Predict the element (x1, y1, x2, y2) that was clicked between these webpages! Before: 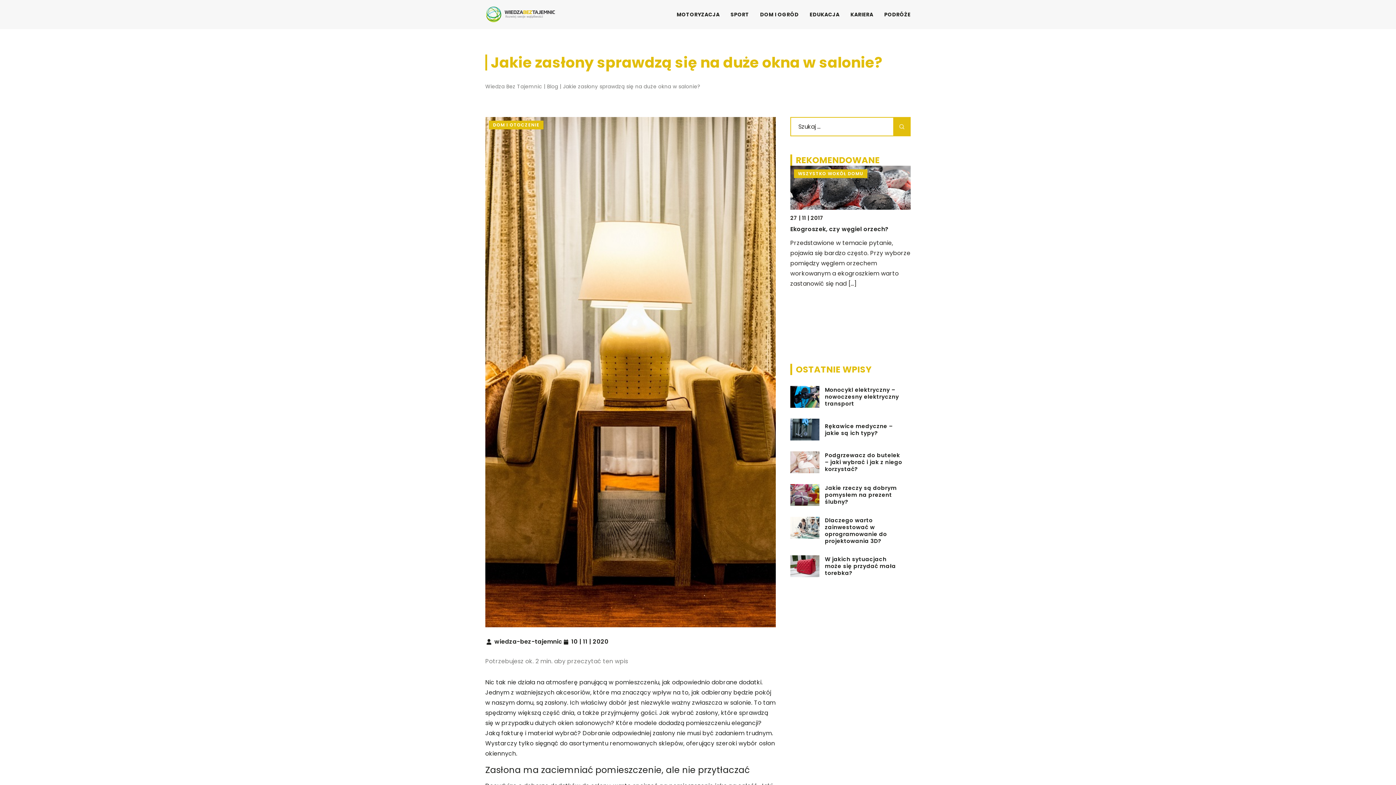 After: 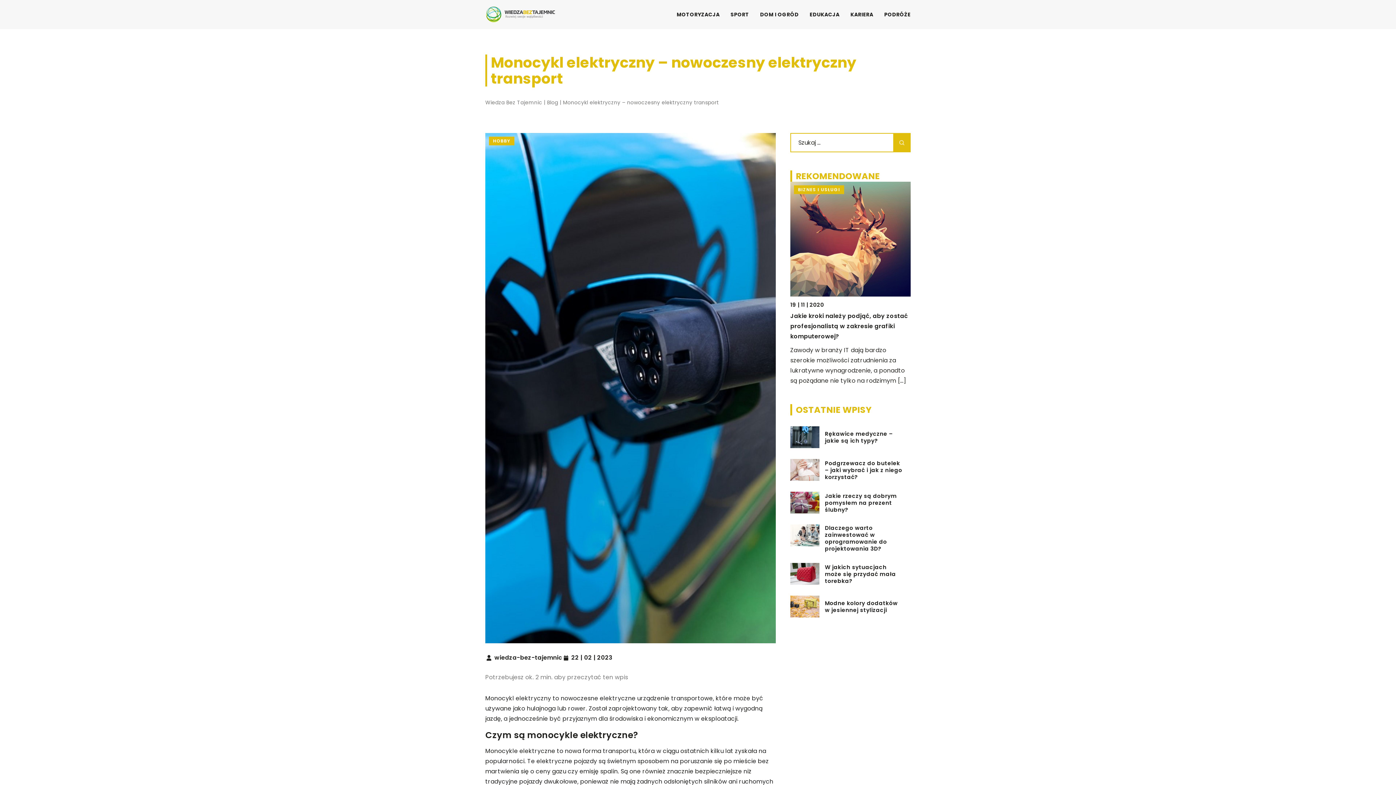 Action: bbox: (790, 386, 819, 407)